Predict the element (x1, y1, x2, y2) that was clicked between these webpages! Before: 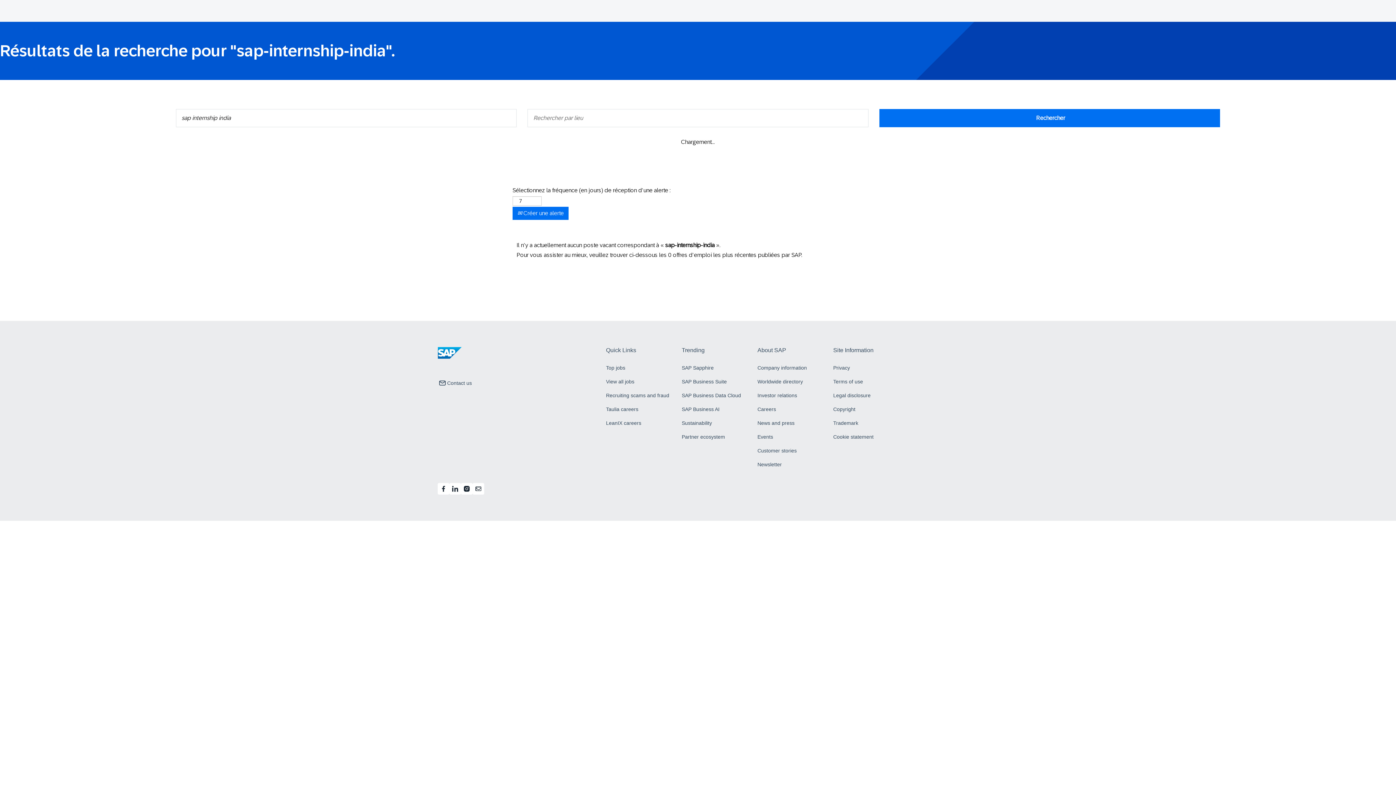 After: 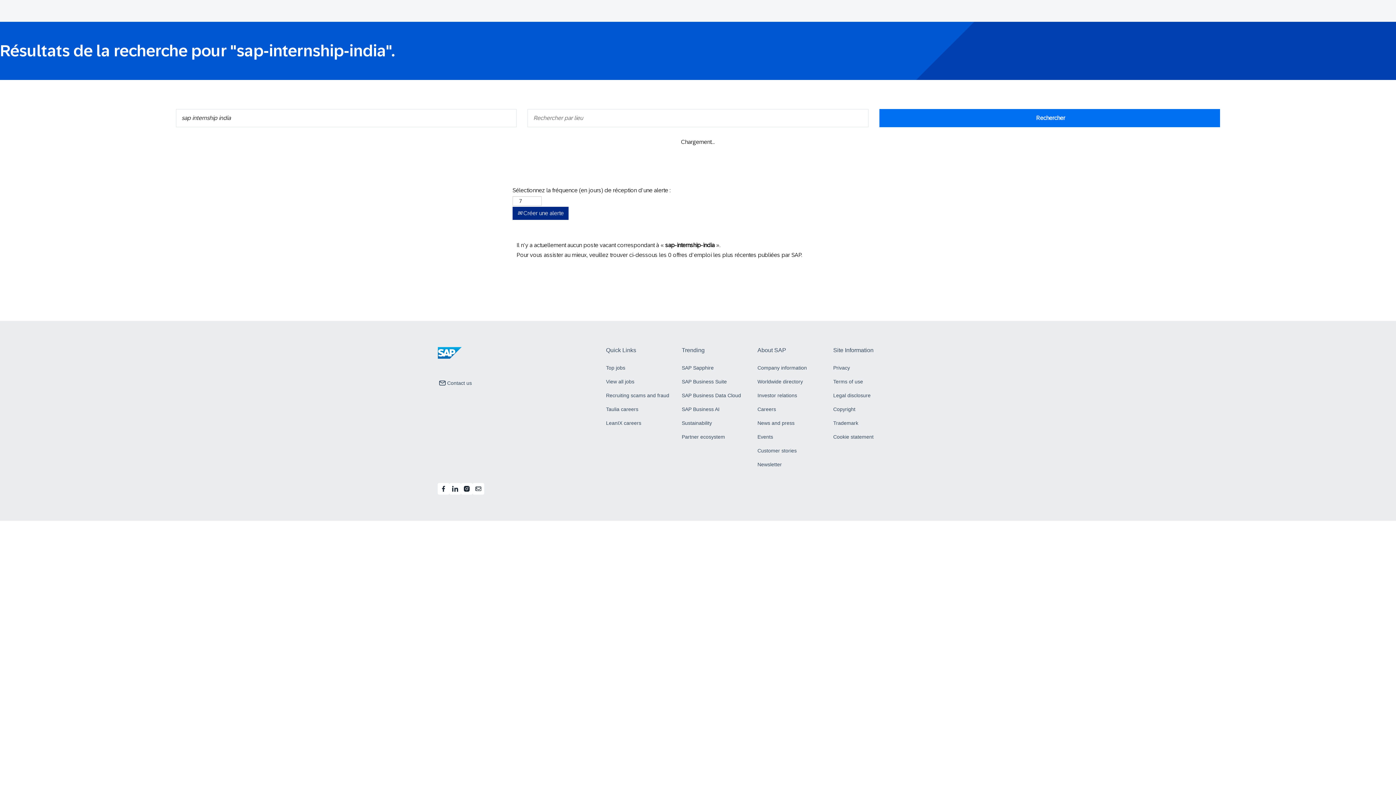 Action: label:  Créer une alerte bbox: (512, 206, 568, 220)